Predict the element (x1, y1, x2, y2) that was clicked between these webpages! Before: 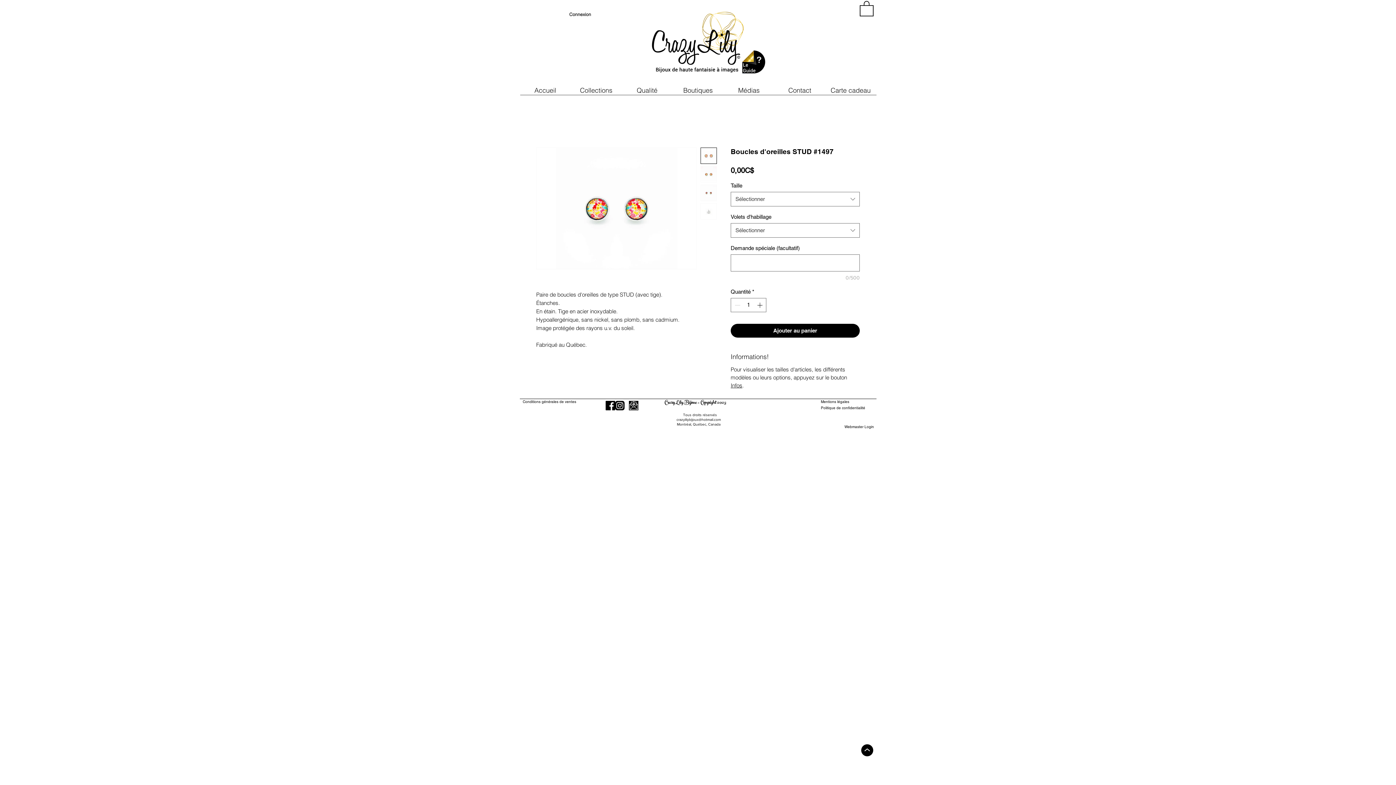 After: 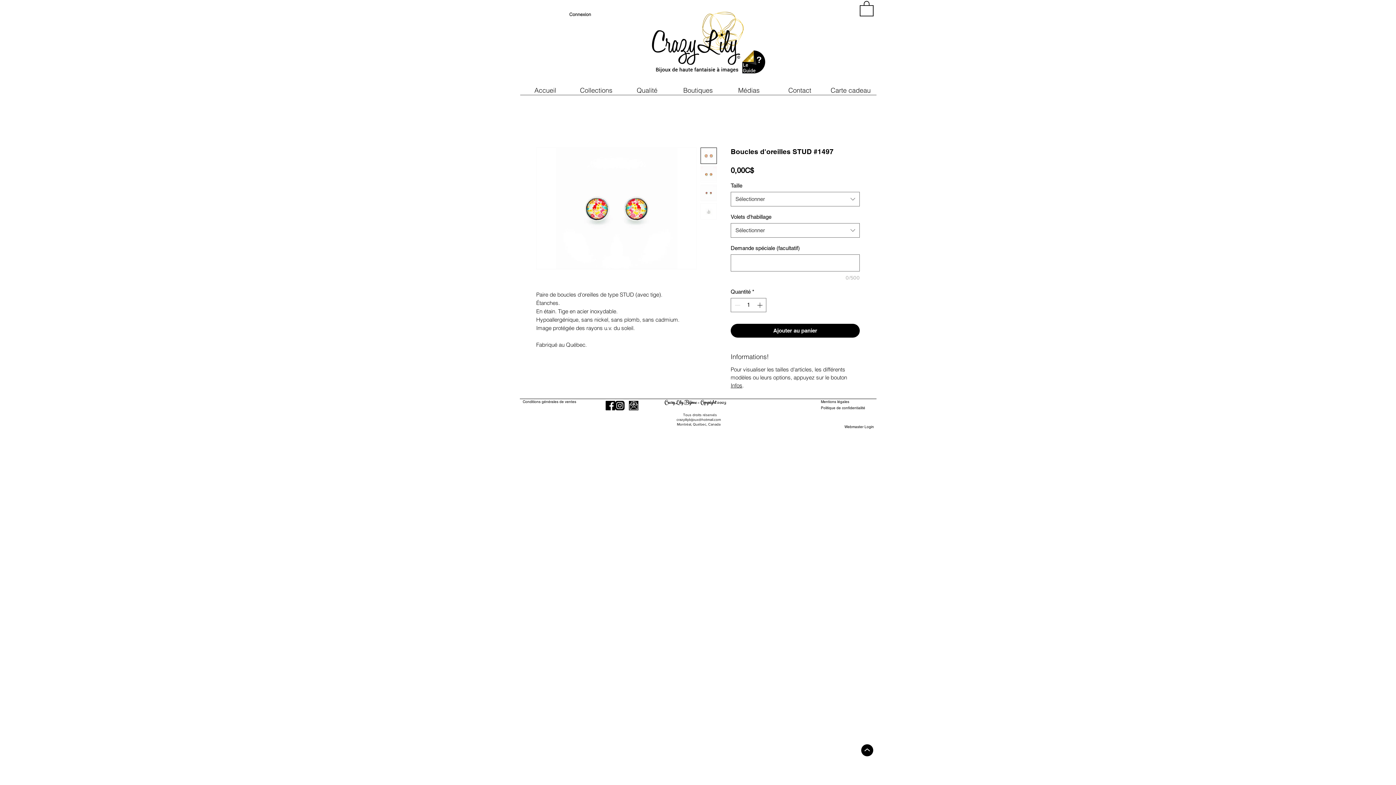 Action: bbox: (700, 203, 717, 219)